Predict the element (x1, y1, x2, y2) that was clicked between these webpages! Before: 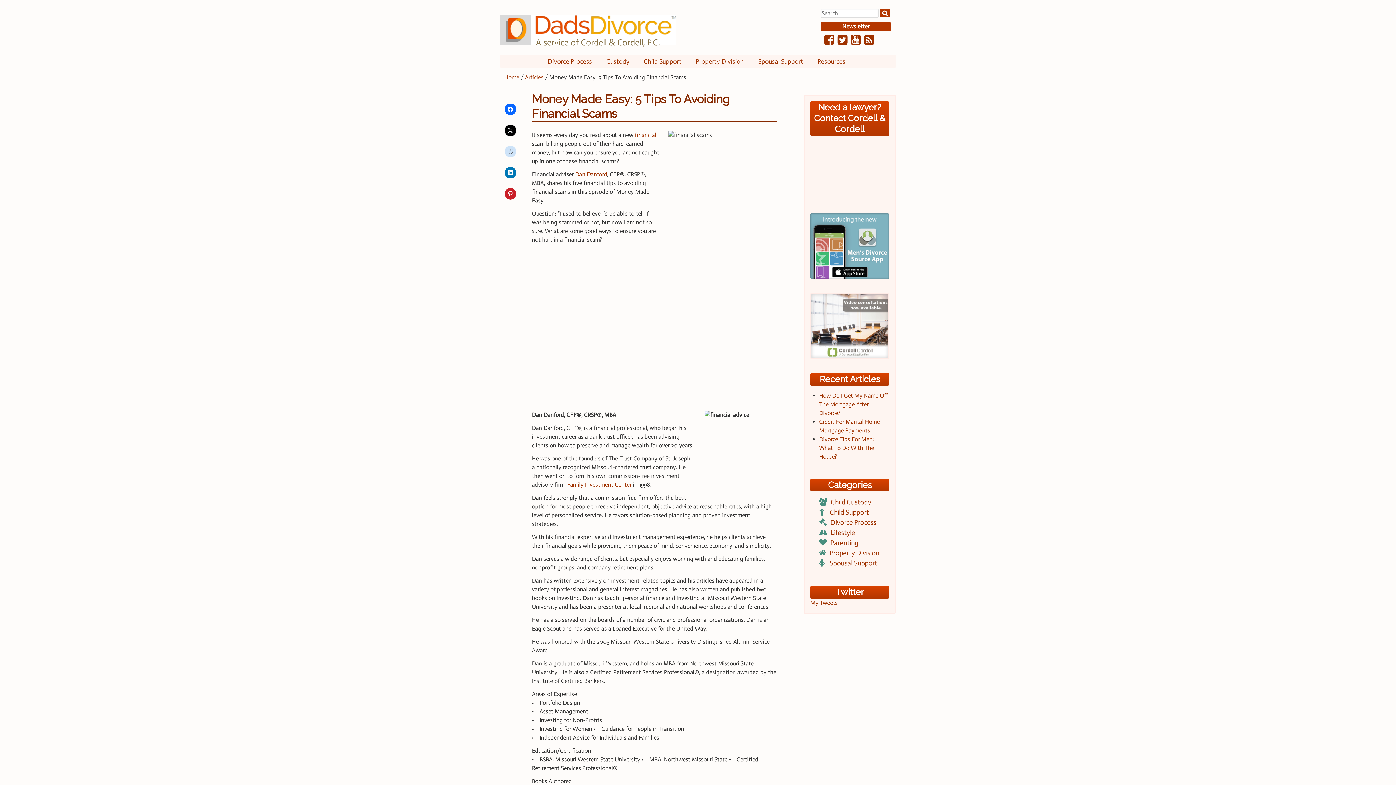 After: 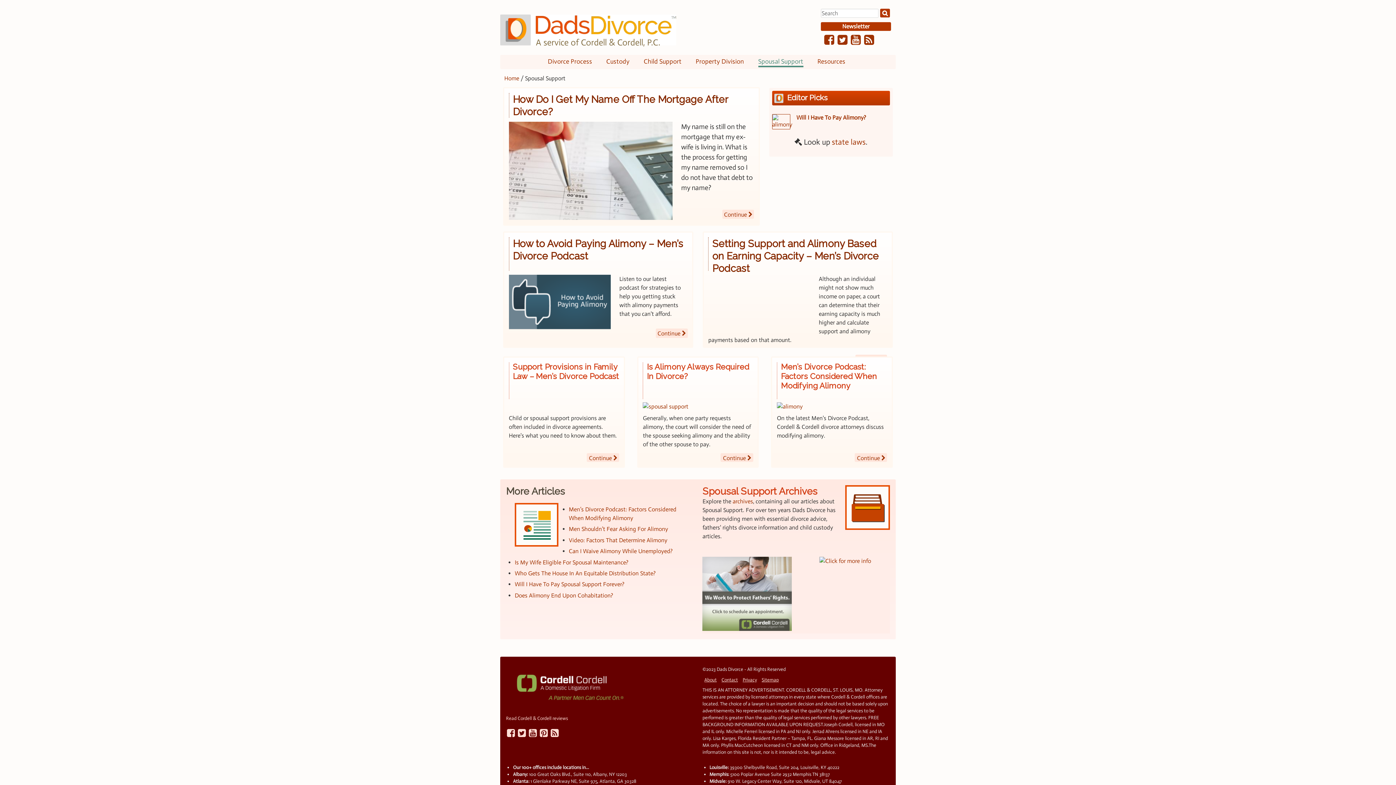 Action: label: Spousal Support bbox: (758, 56, 803, 66)